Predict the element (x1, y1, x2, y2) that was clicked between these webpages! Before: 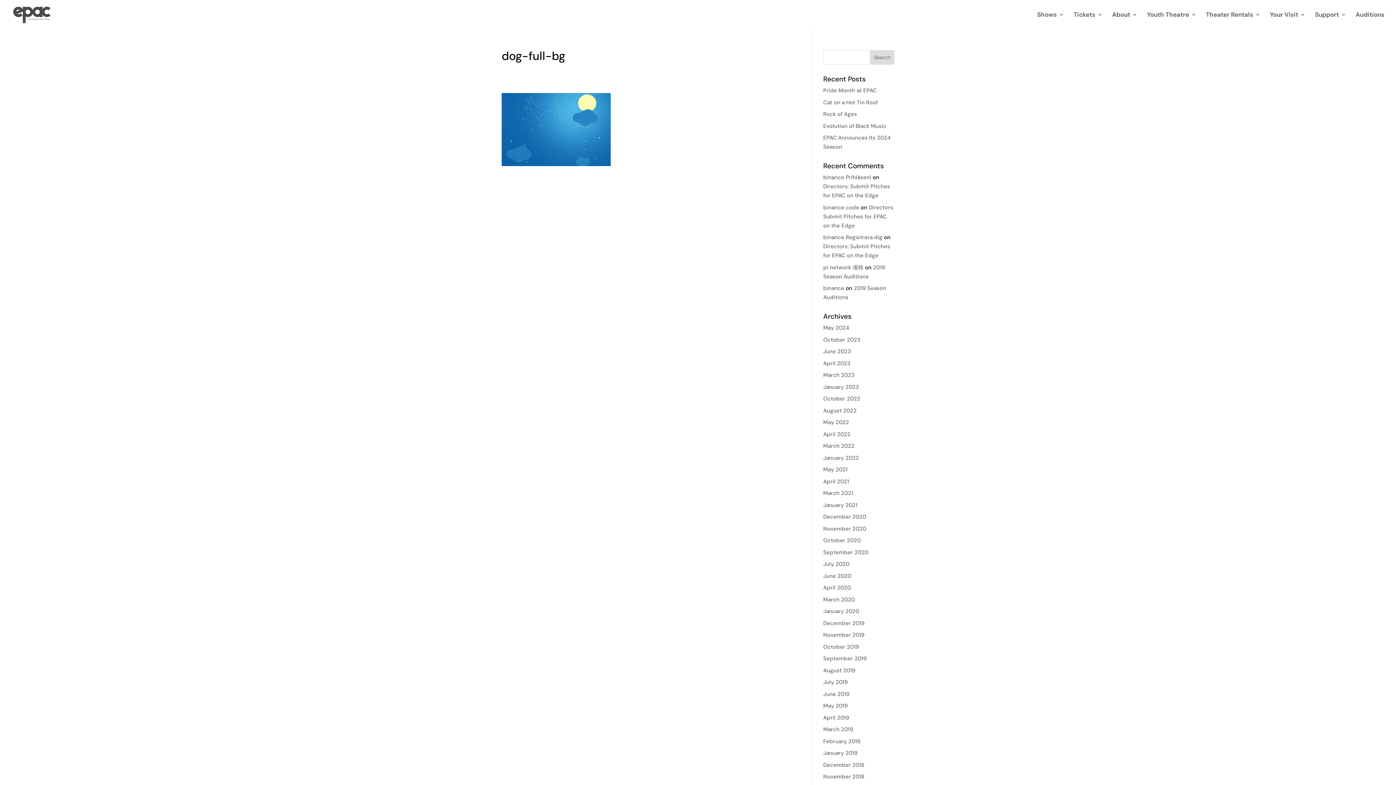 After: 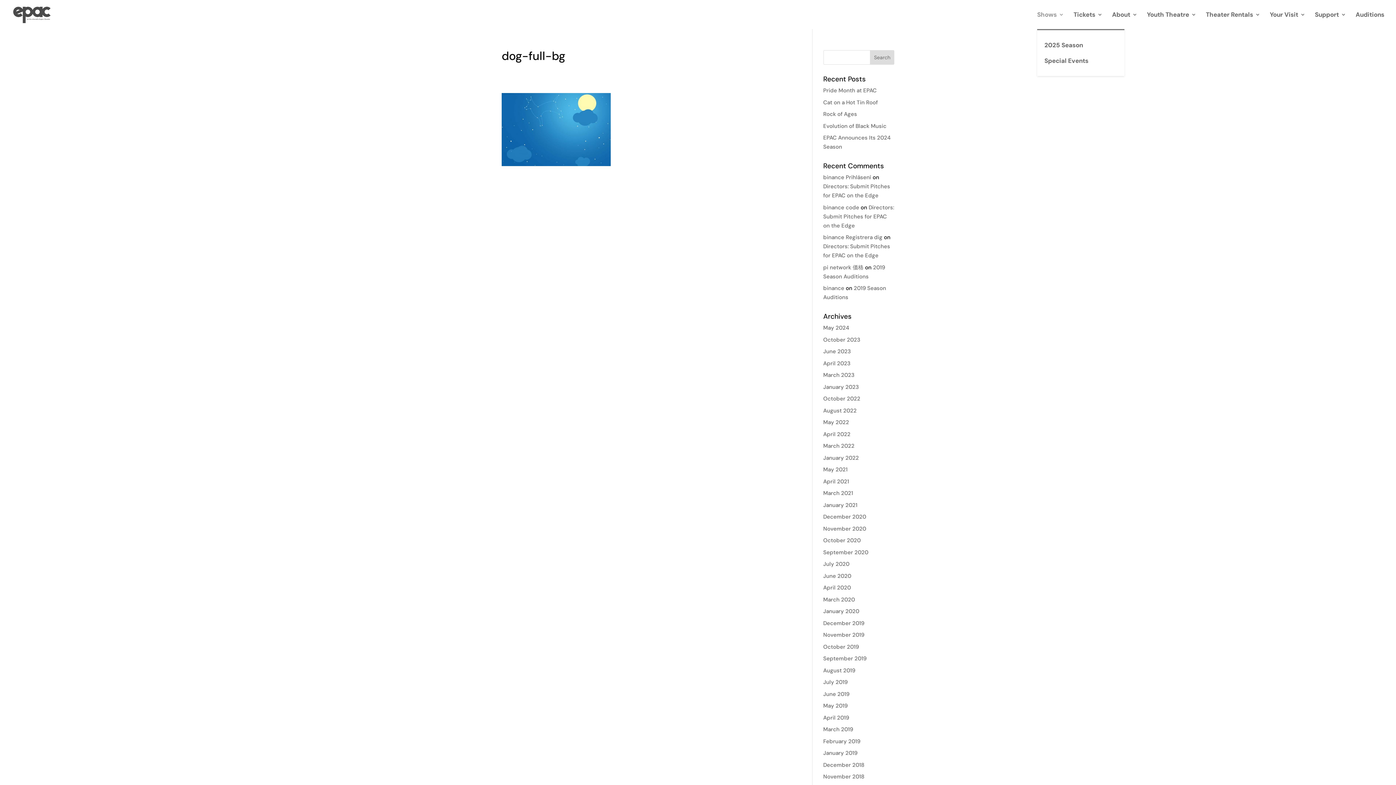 Action: label: Shows bbox: (1037, 12, 1064, 29)